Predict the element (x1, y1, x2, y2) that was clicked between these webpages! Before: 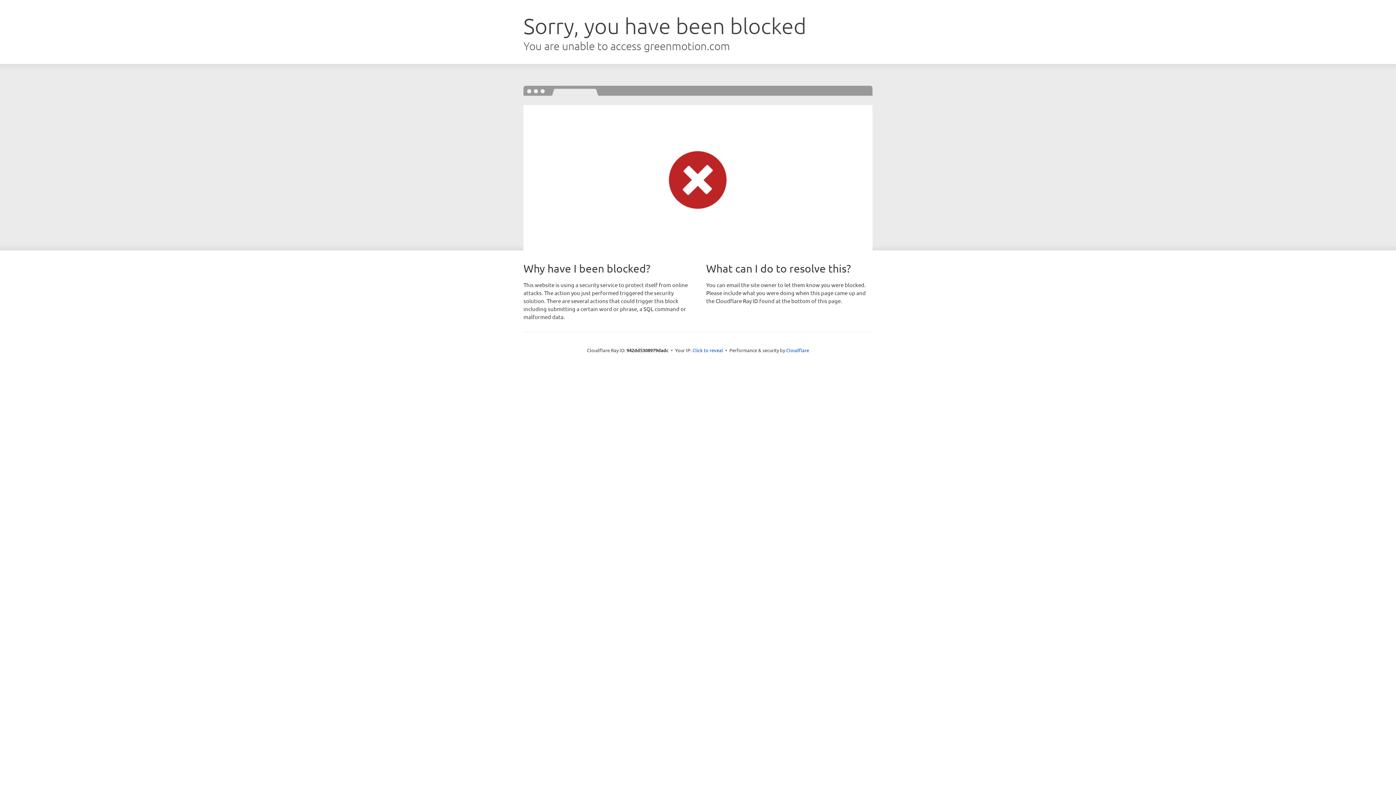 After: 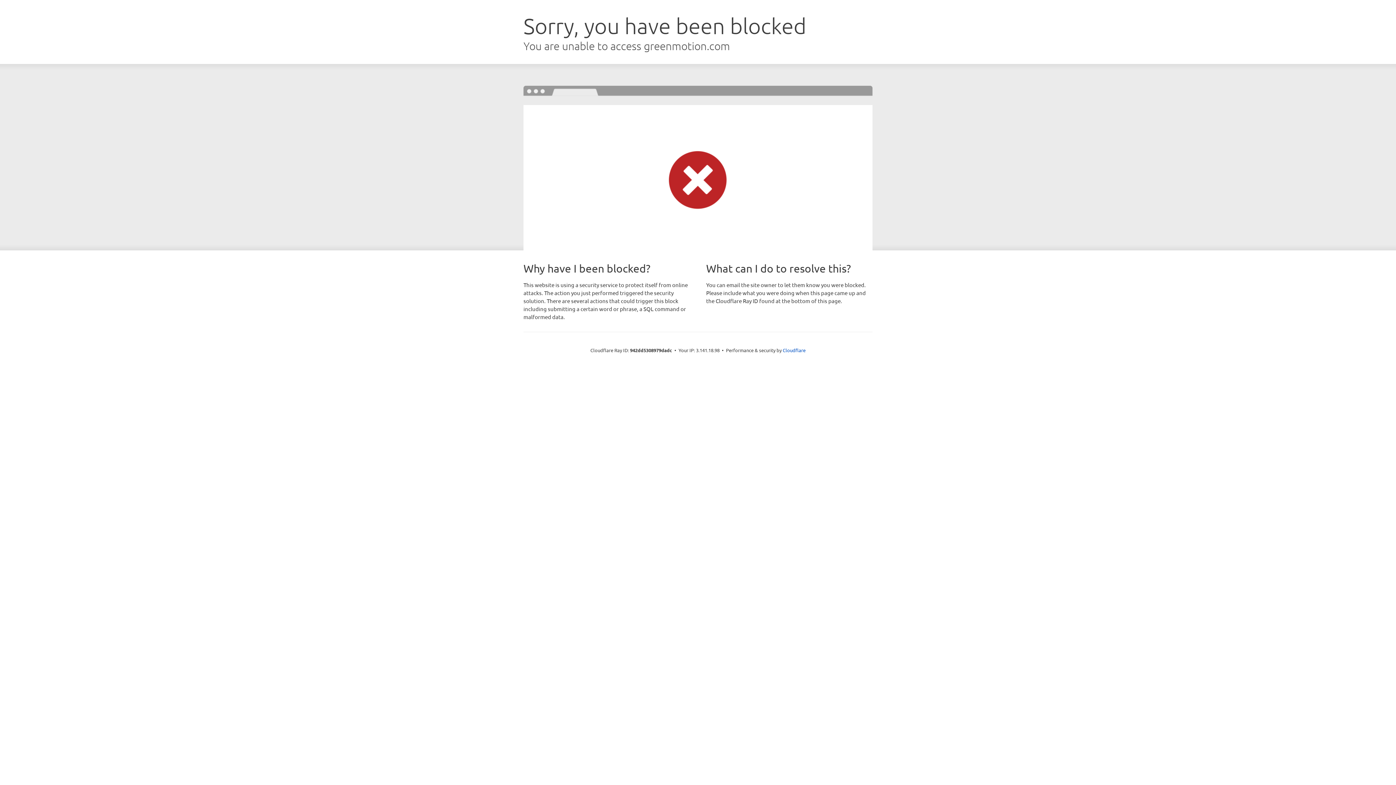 Action: bbox: (692, 346, 723, 353) label: Click to reveal